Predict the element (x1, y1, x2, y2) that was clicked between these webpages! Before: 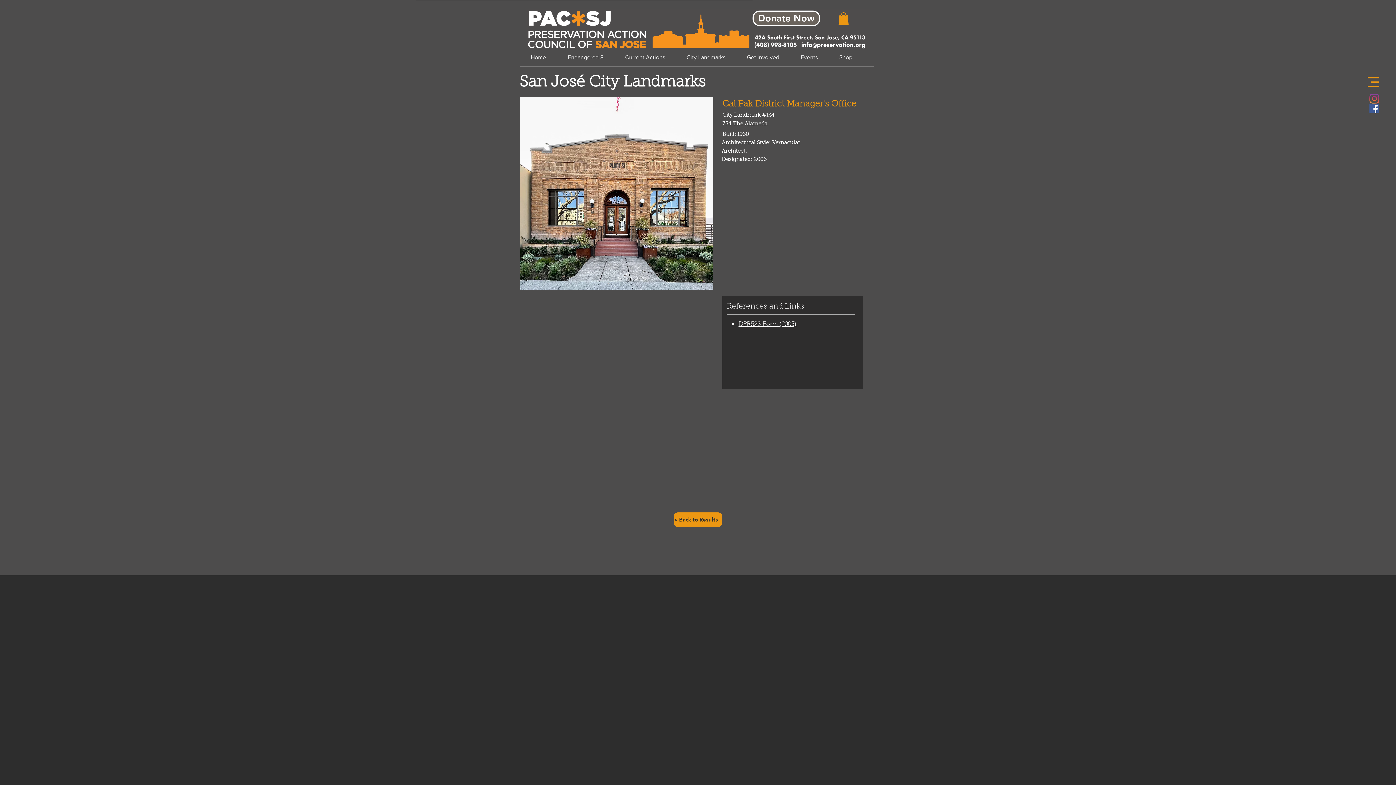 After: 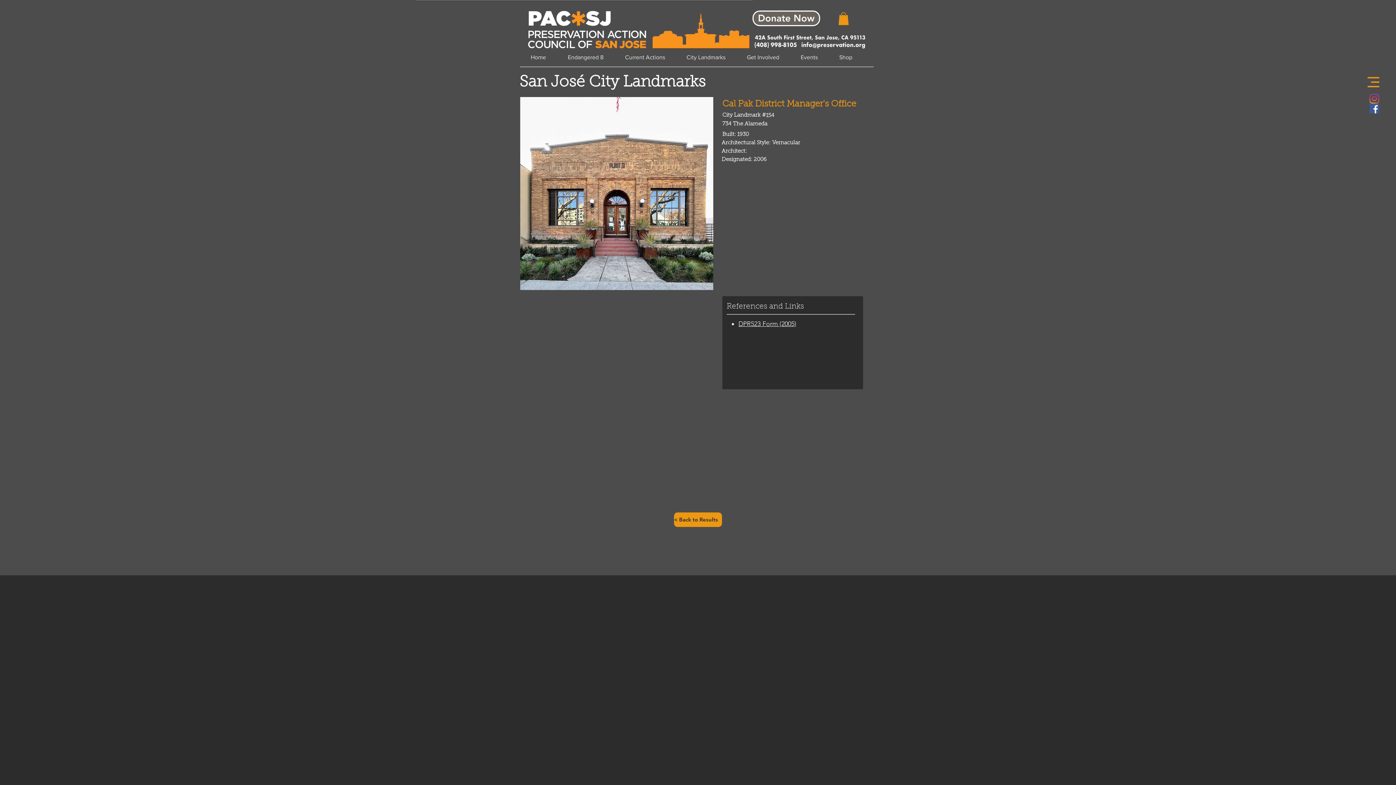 Action: label: DPR523 Form (2005) bbox: (738, 319, 796, 327)